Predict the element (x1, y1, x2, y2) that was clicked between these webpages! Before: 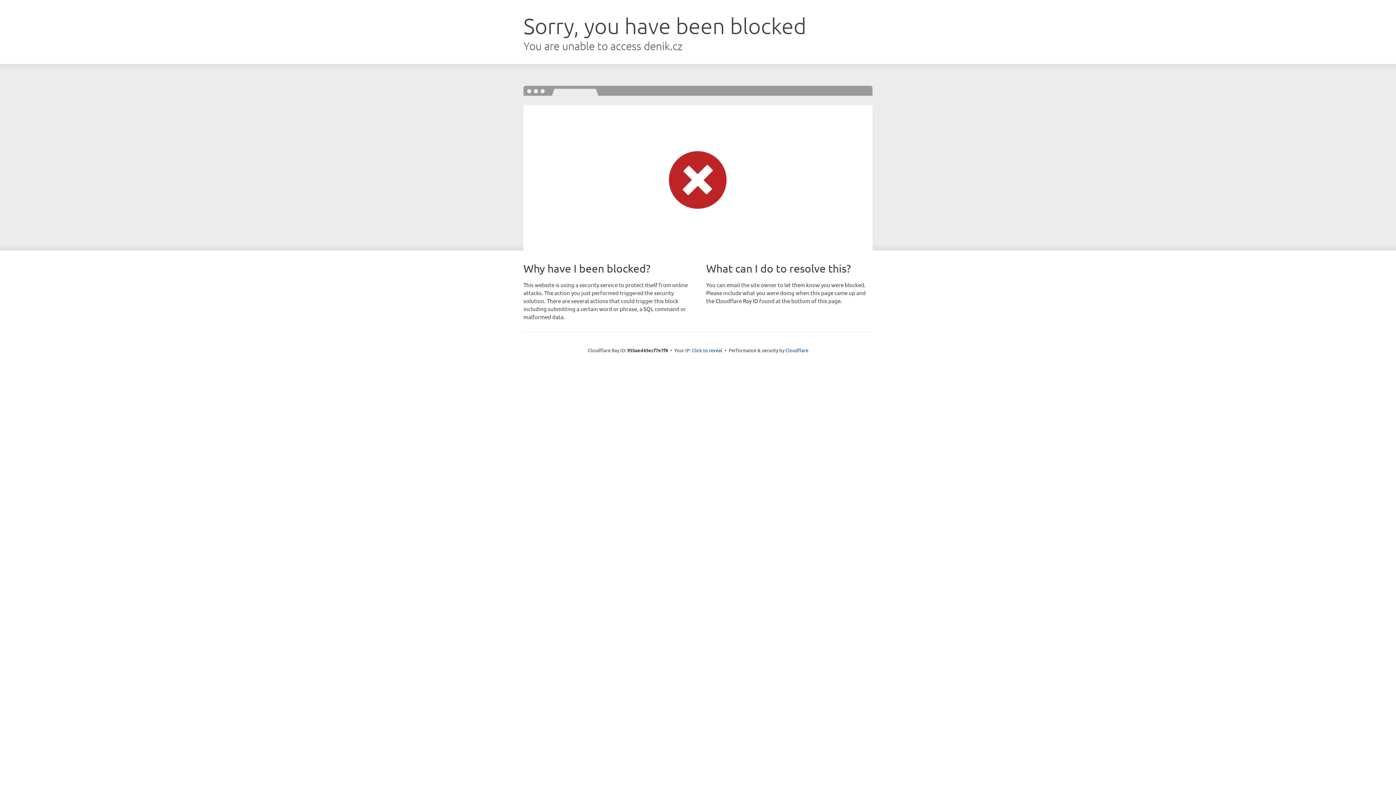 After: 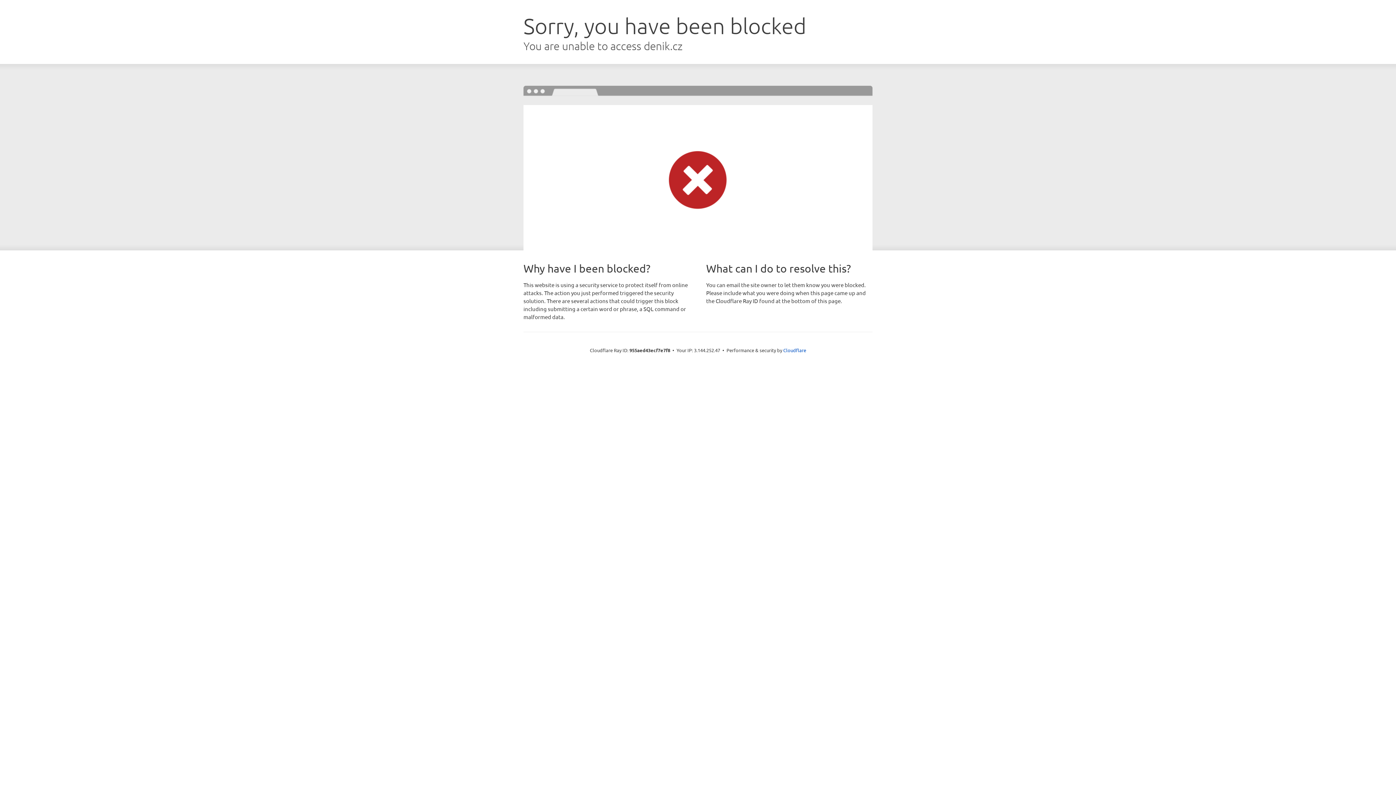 Action: bbox: (692, 346, 722, 353) label: Click to reveal